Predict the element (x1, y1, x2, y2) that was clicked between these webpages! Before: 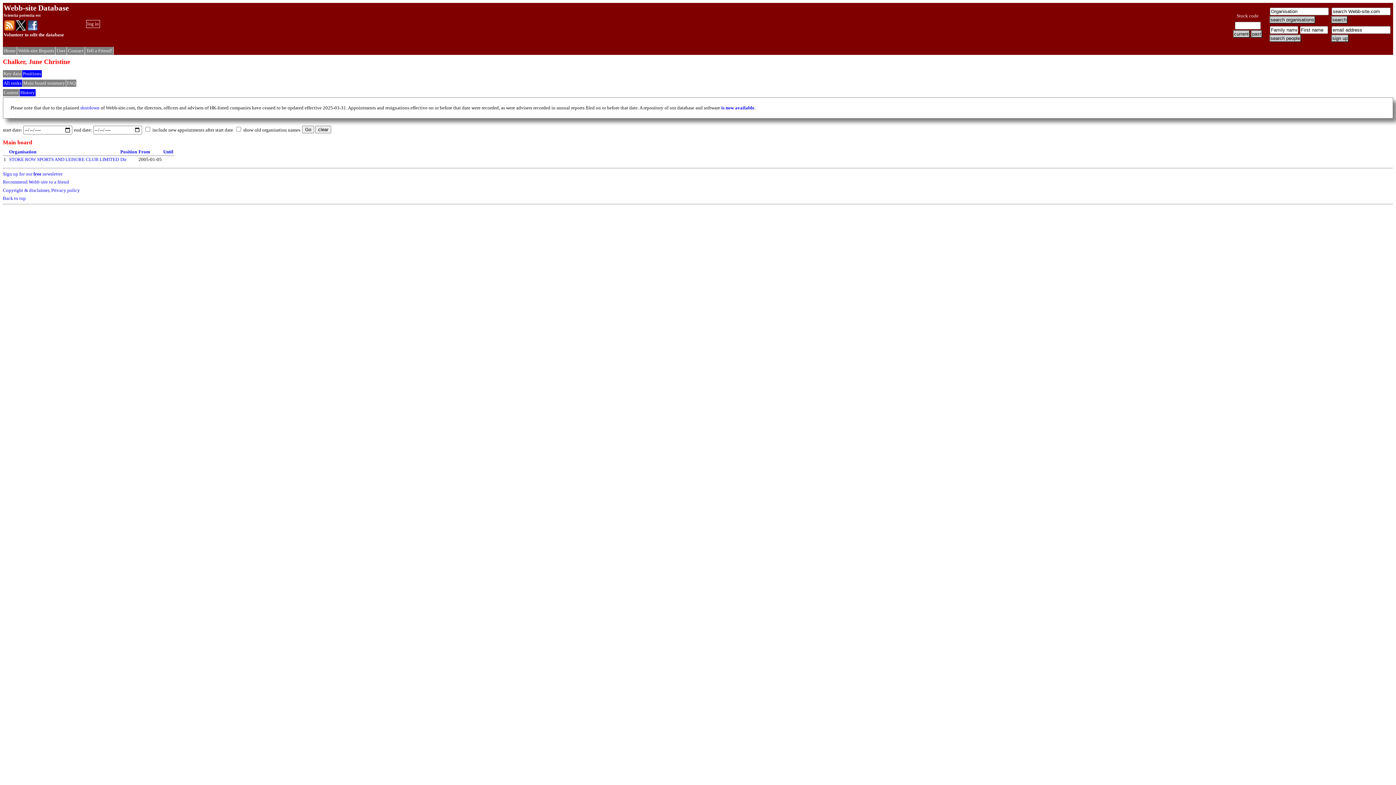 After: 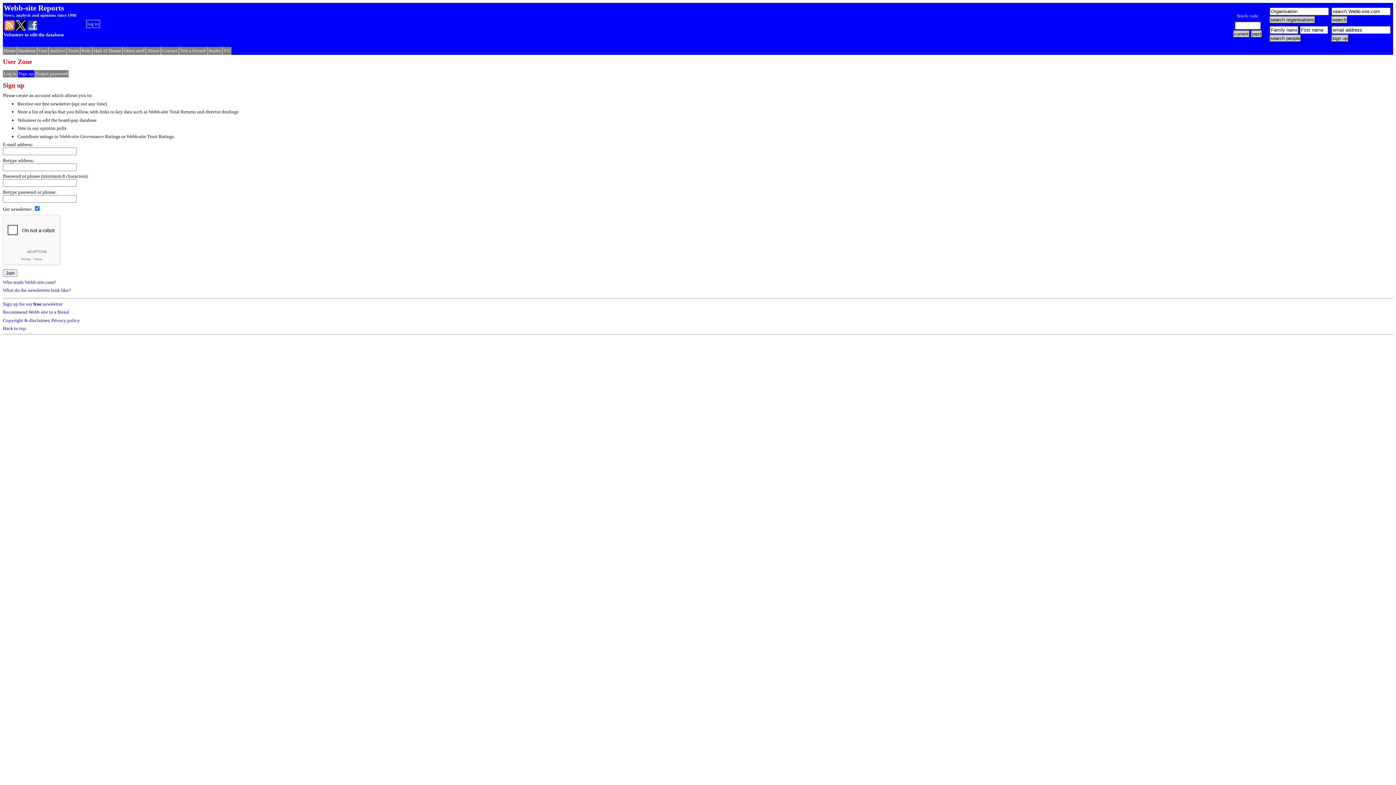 Action: bbox: (2, 171, 62, 176) label: Sign up for our free newsletter